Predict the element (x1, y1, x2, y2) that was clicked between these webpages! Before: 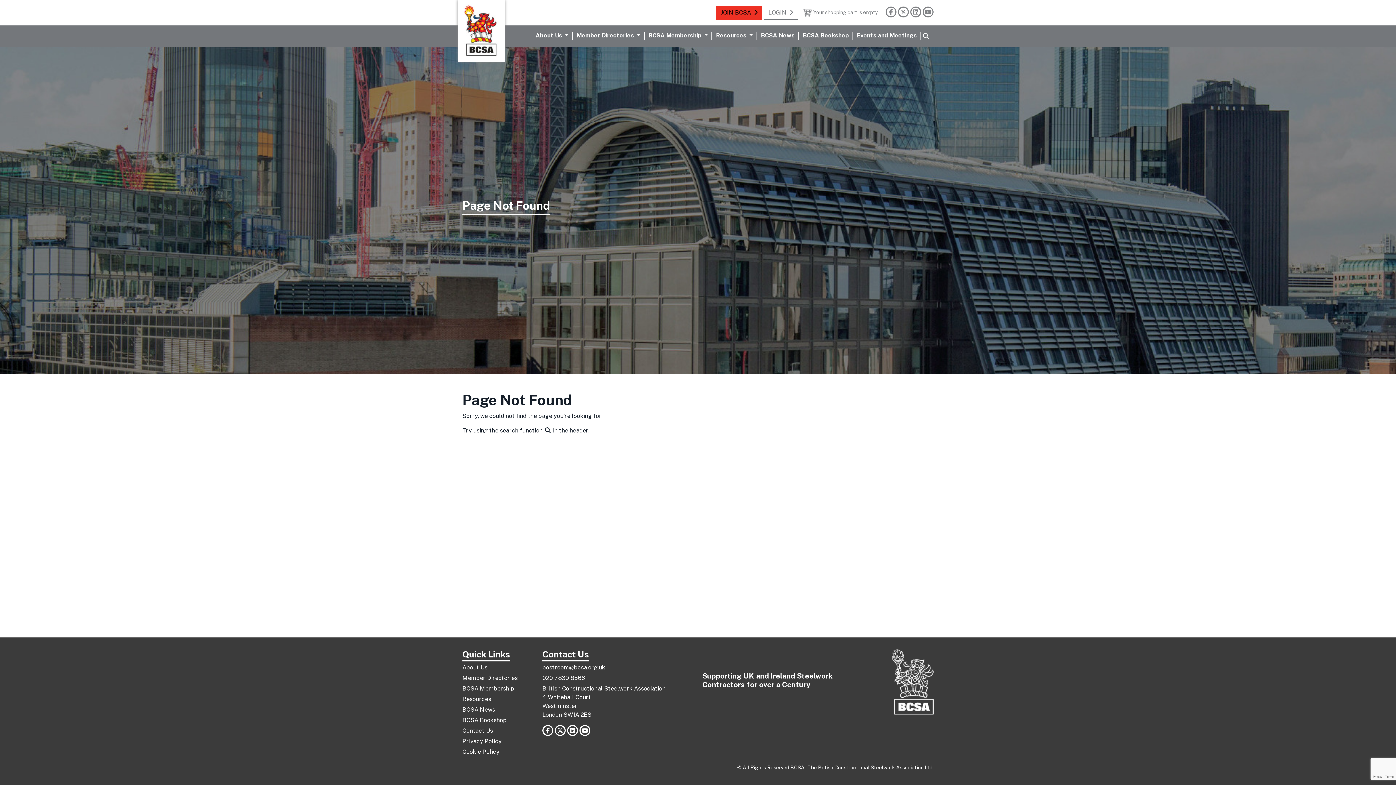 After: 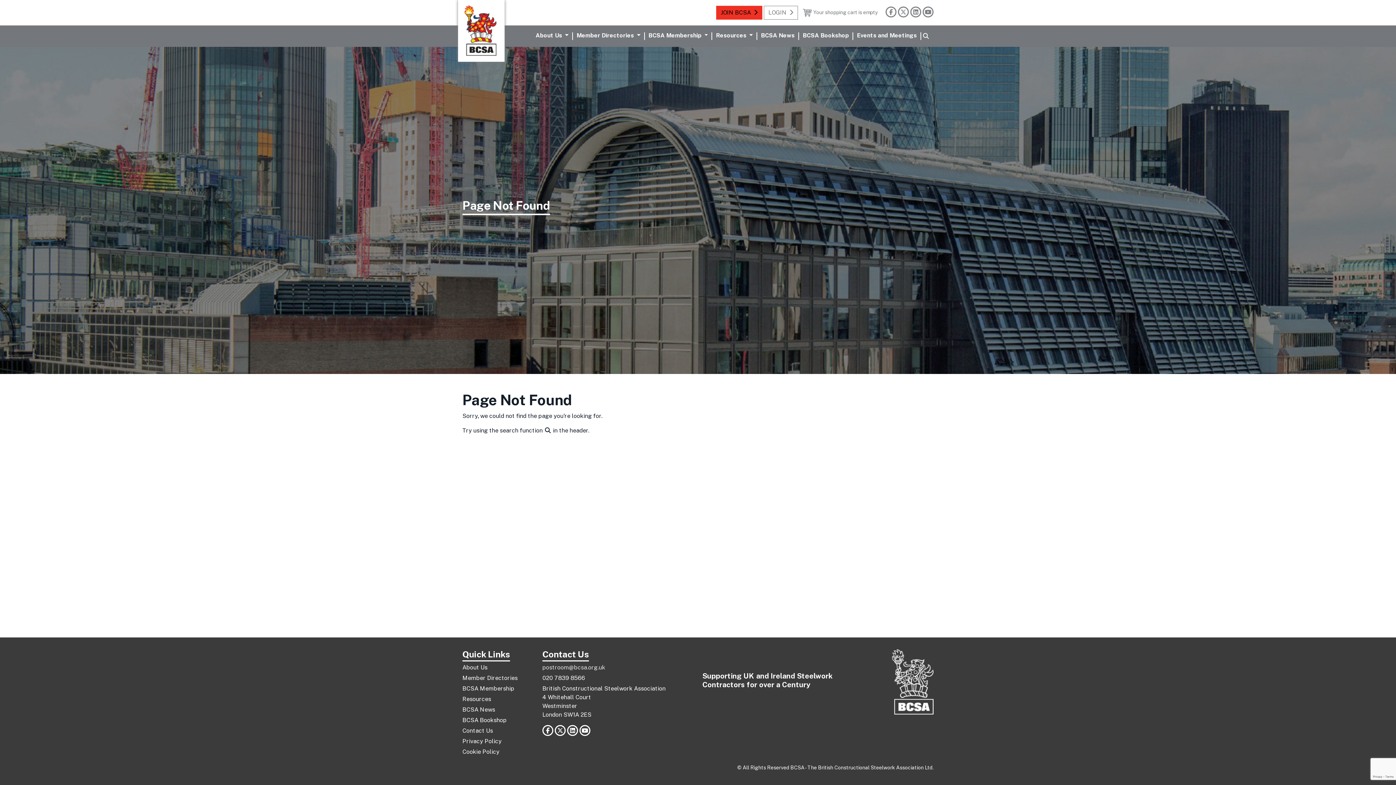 Action: bbox: (542, 664, 605, 671) label: postroom@bcsa.org.uk